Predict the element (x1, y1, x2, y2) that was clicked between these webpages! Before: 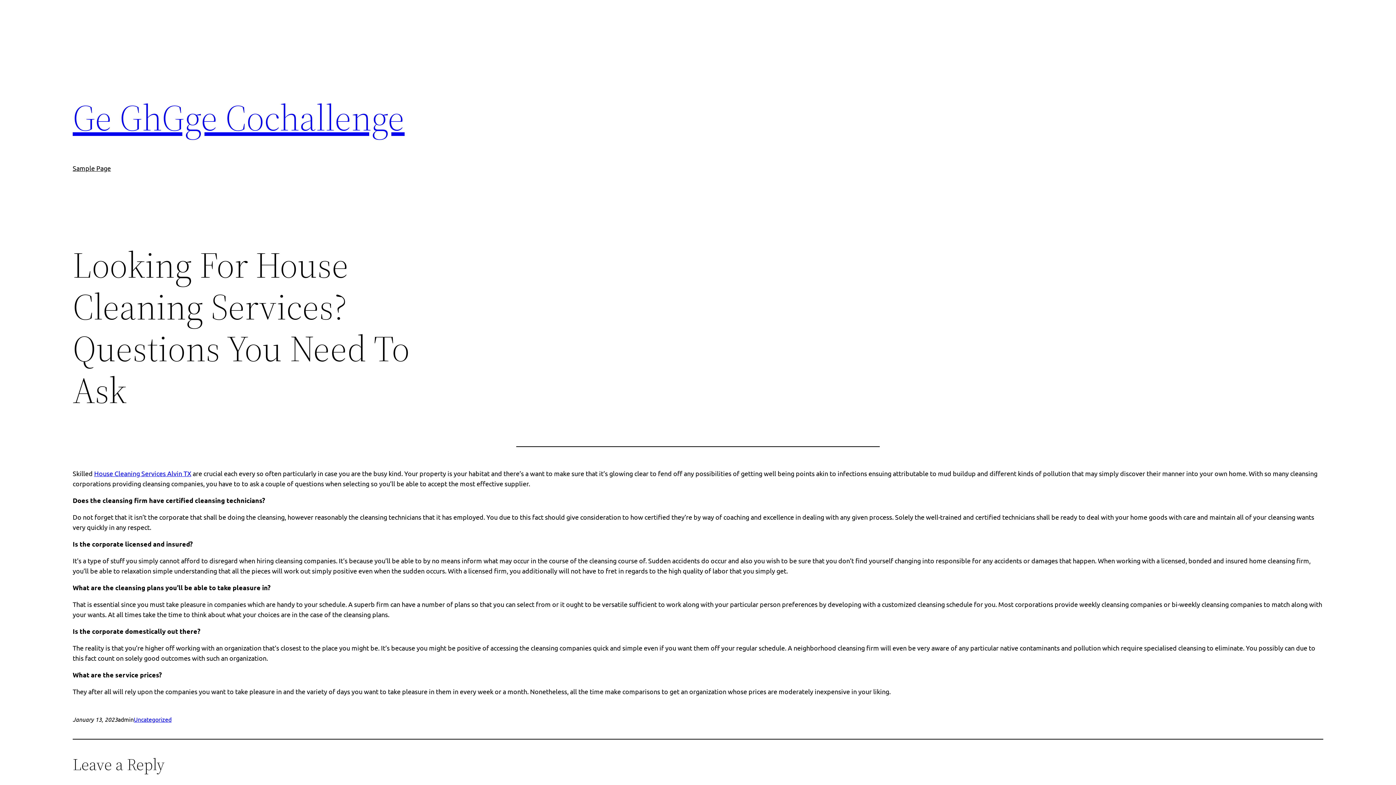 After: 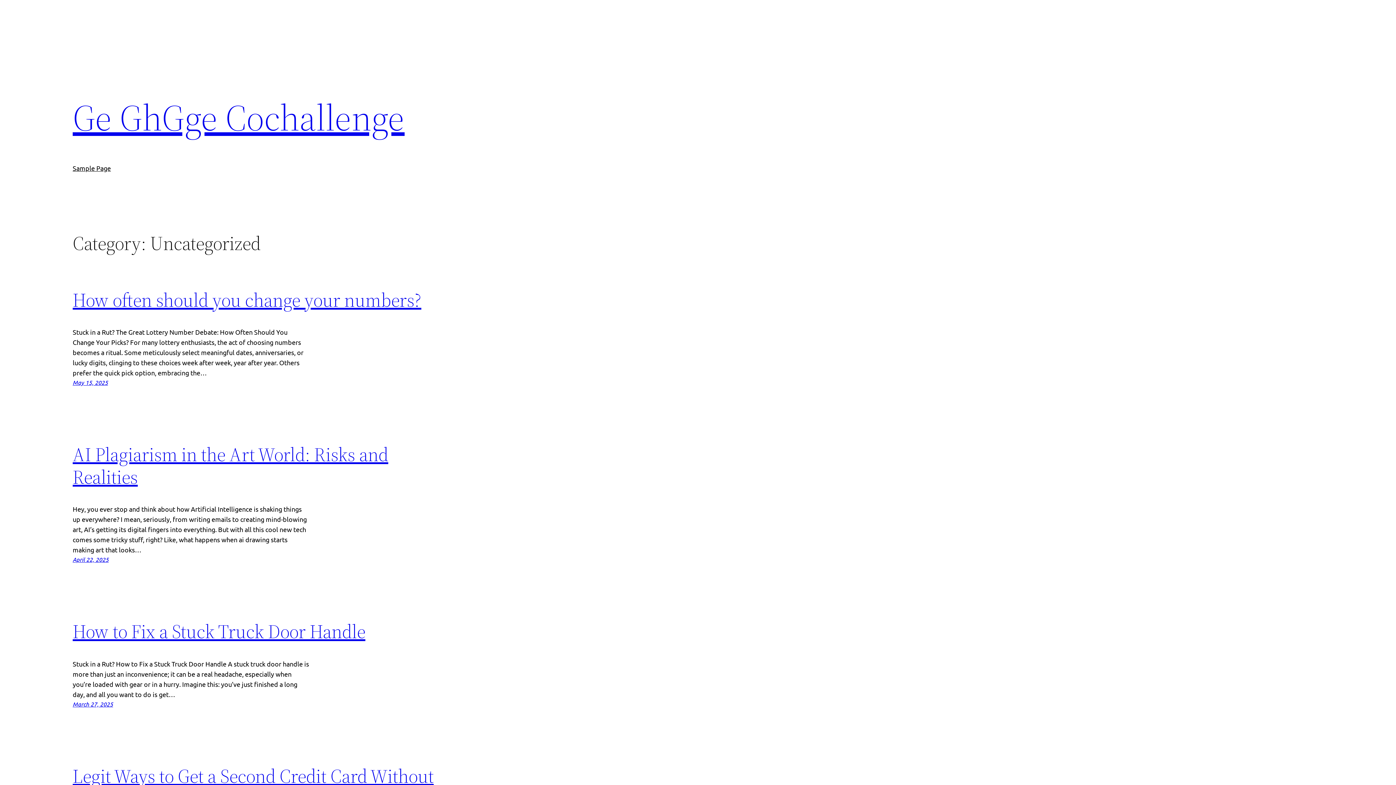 Action: label: Uncategorized bbox: (133, 716, 171, 723)